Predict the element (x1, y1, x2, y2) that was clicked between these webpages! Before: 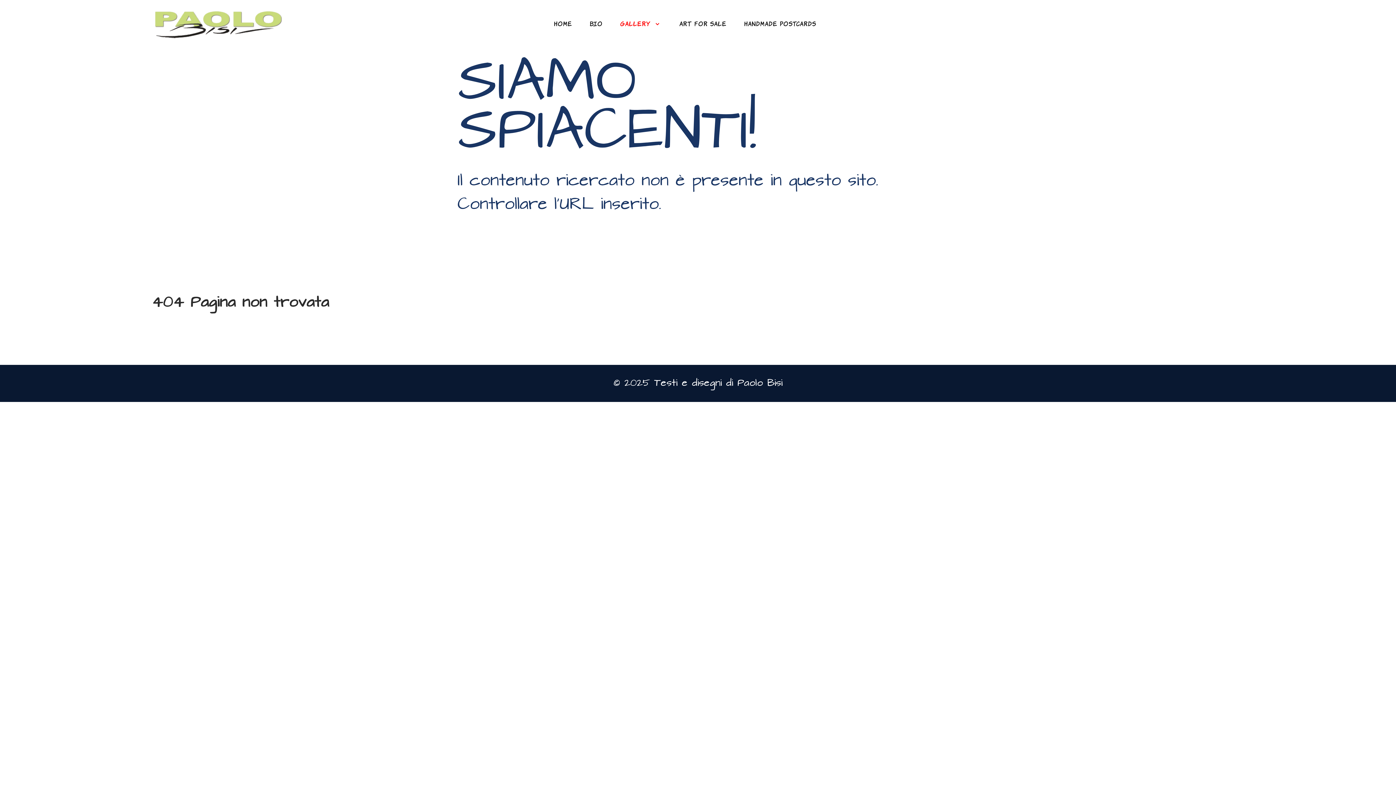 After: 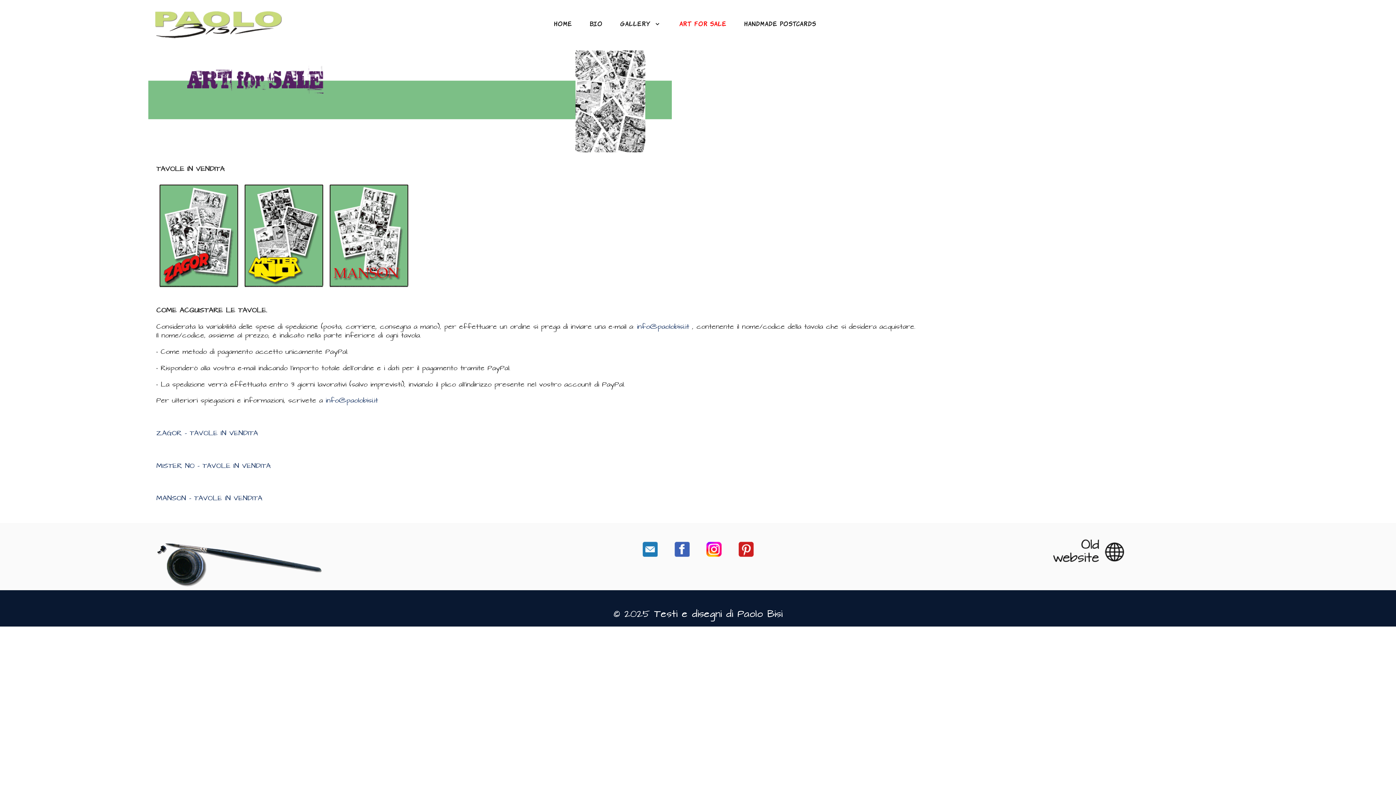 Action: bbox: (670, 15, 735, 30) label: ART FOR SALE